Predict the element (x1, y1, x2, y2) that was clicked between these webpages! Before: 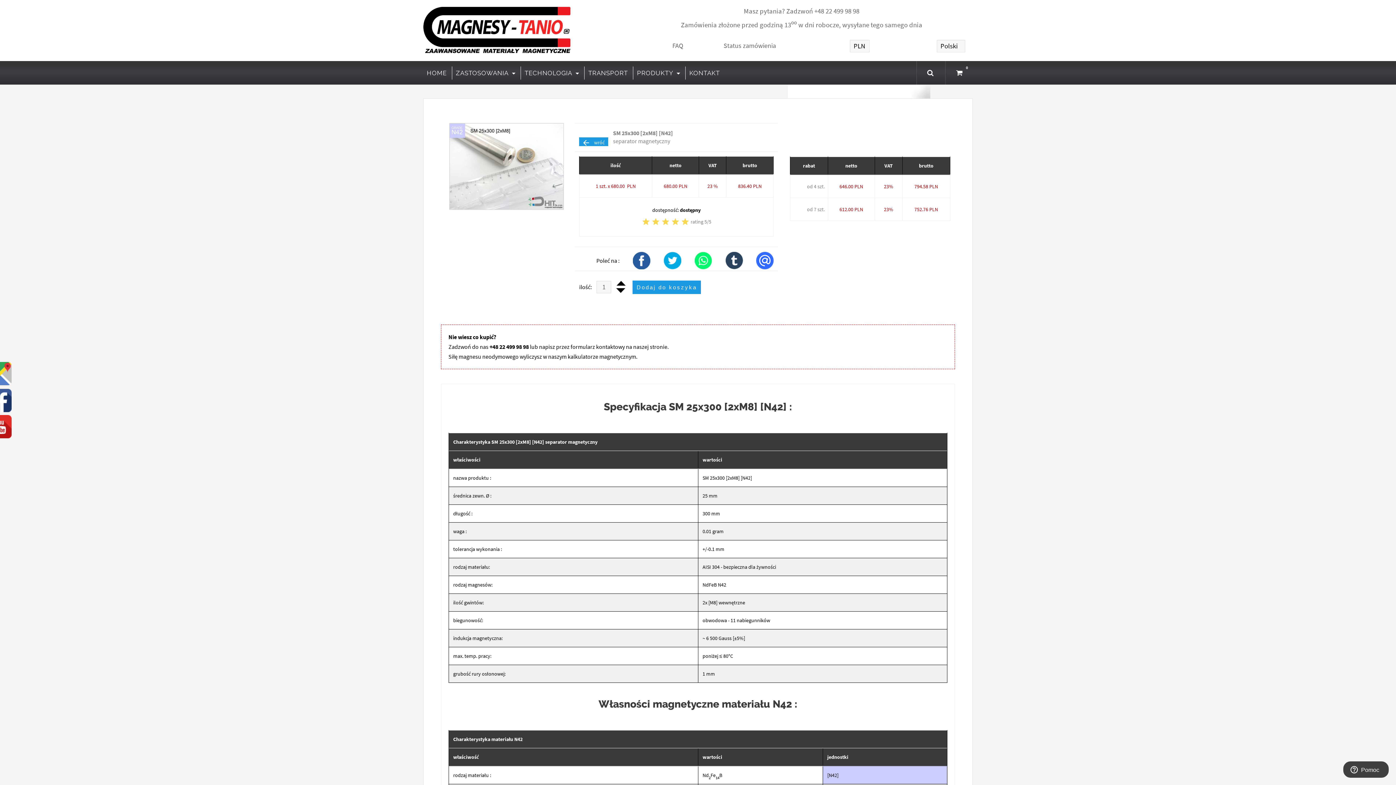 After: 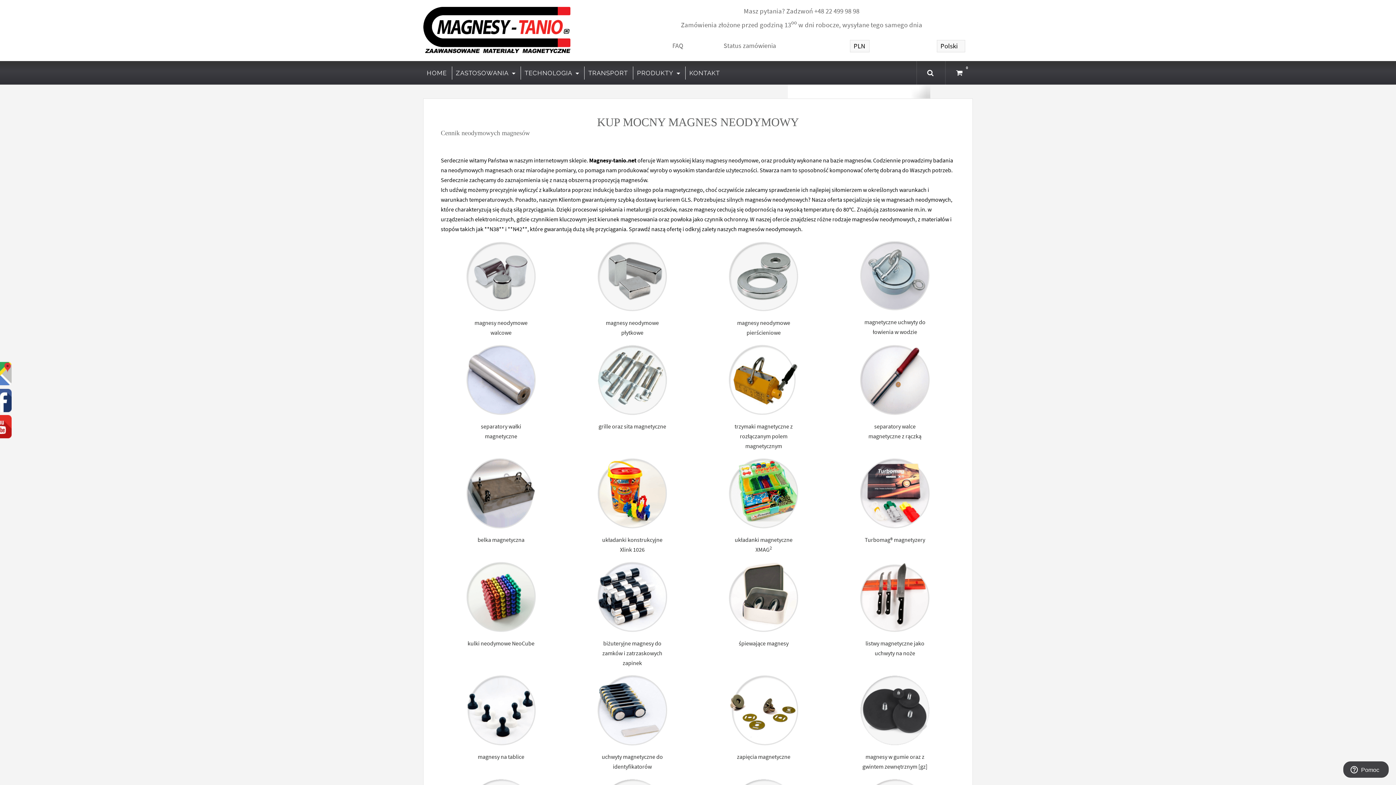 Action: label: HOME bbox: (423, 66, 450, 79)